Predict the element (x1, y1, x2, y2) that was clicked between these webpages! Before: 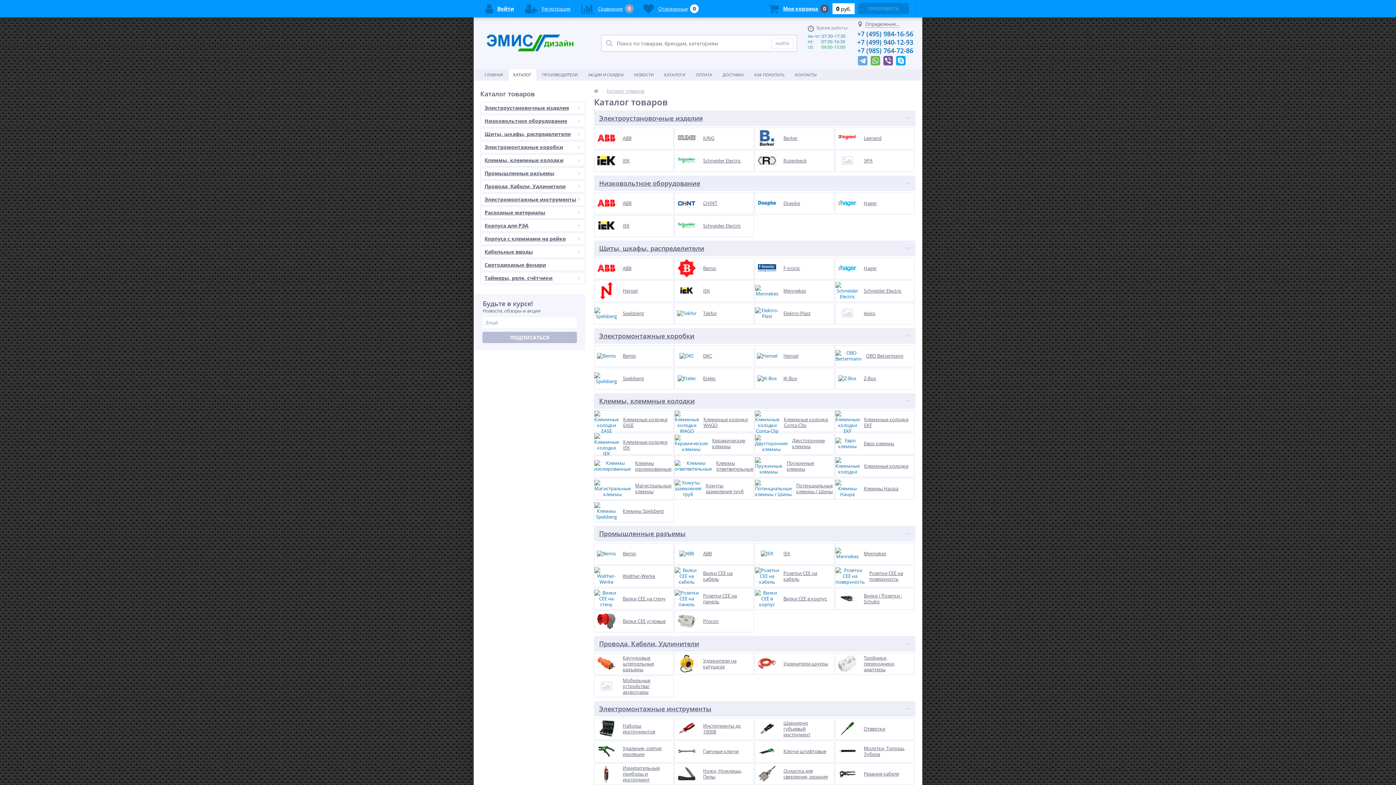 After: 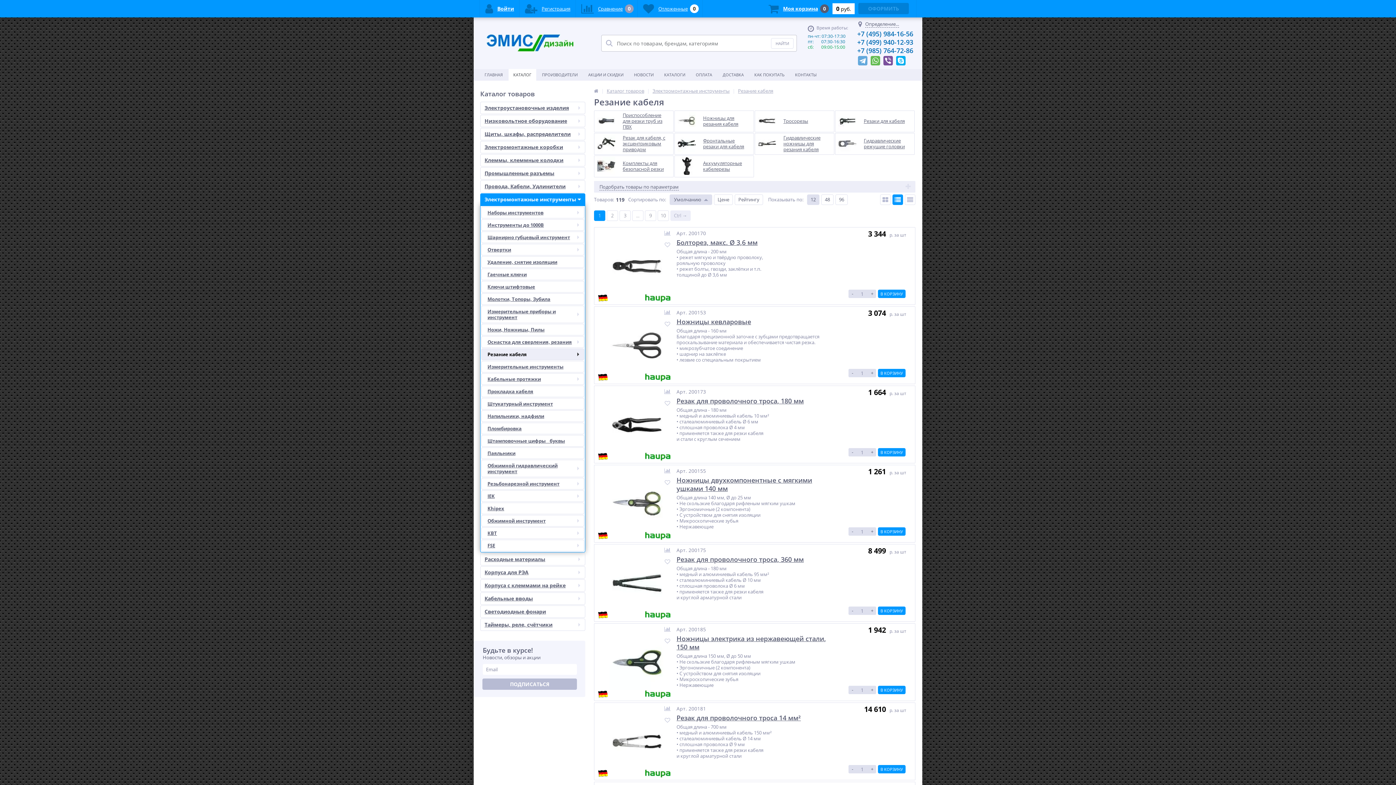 Action: label: 	
Резание кабеля bbox: (835, 763, 914, 785)